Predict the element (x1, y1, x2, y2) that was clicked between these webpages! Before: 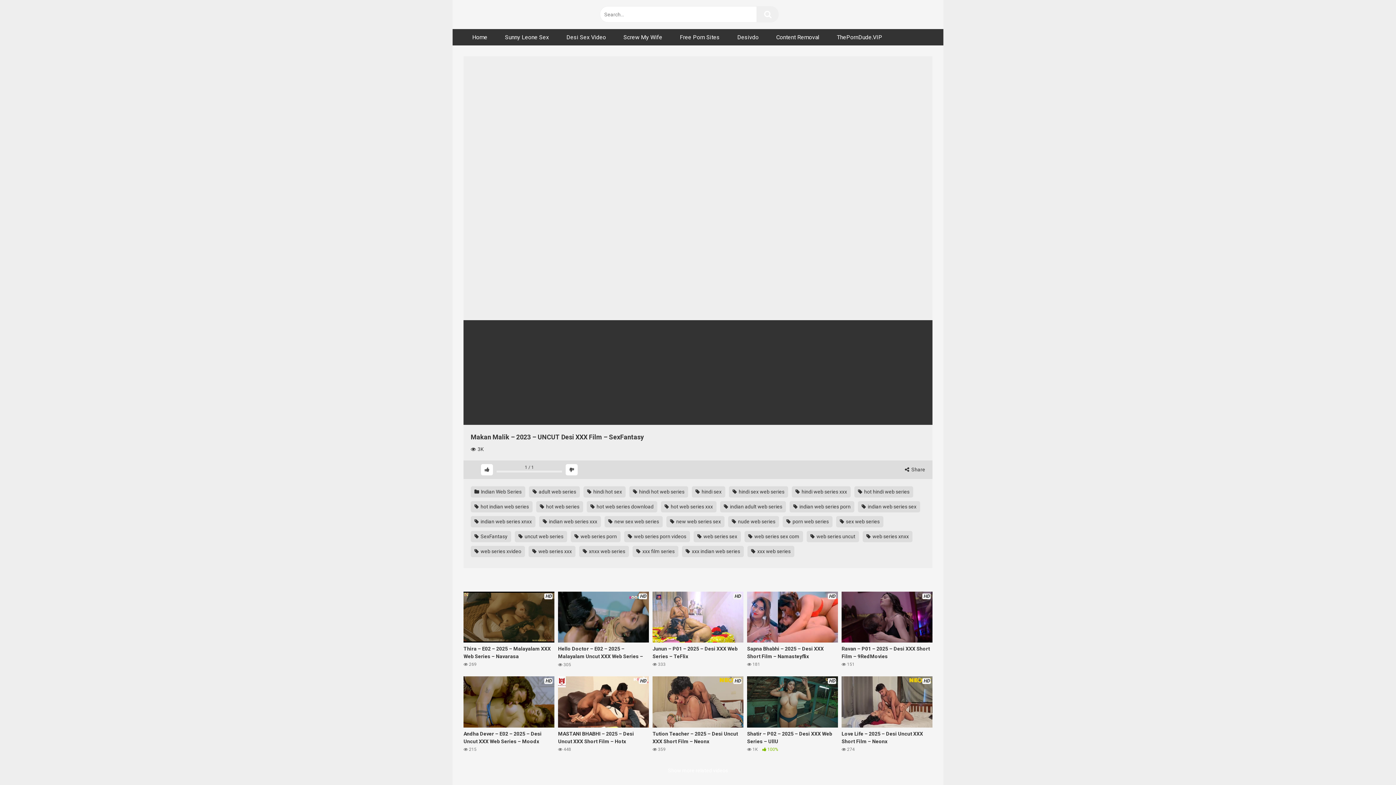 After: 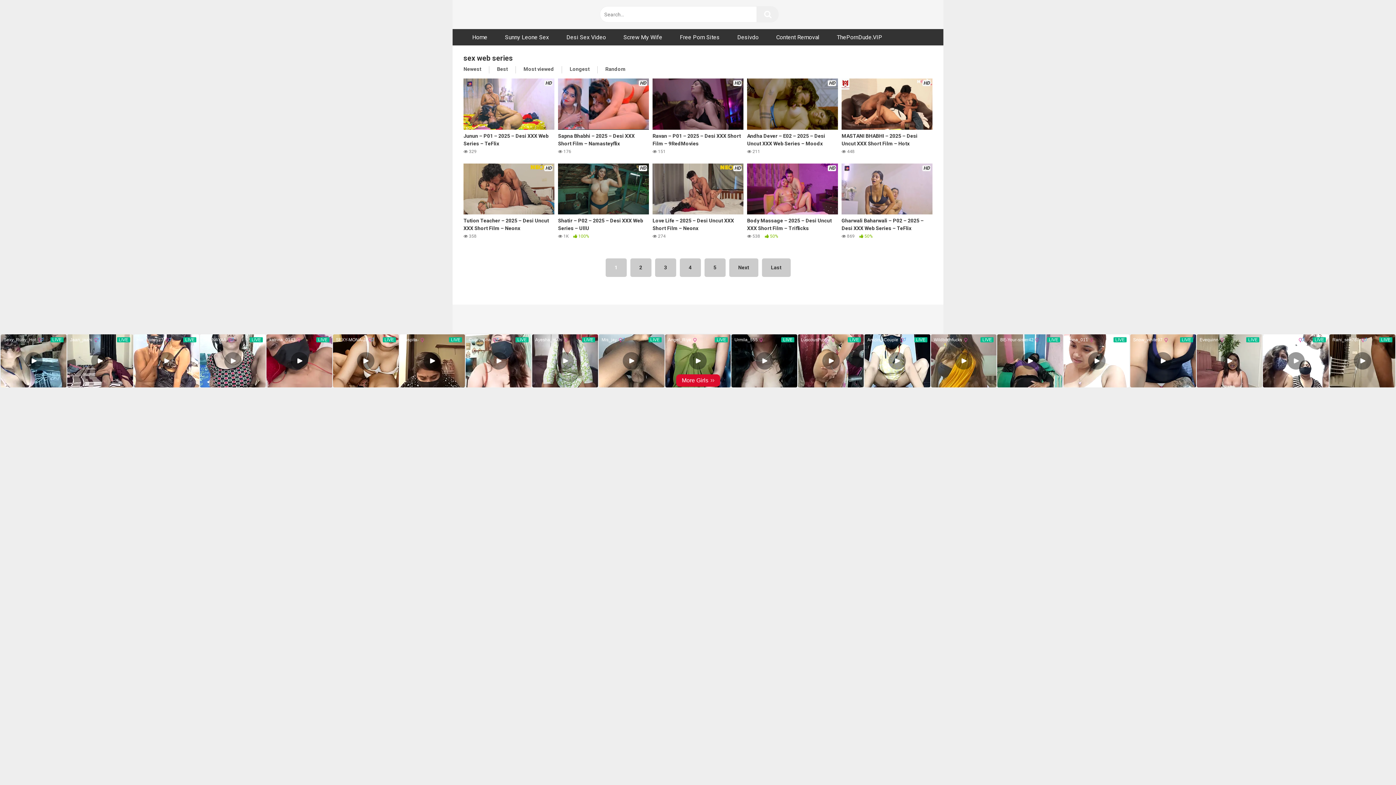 Action: bbox: (836, 516, 883, 527) label:  sex web series